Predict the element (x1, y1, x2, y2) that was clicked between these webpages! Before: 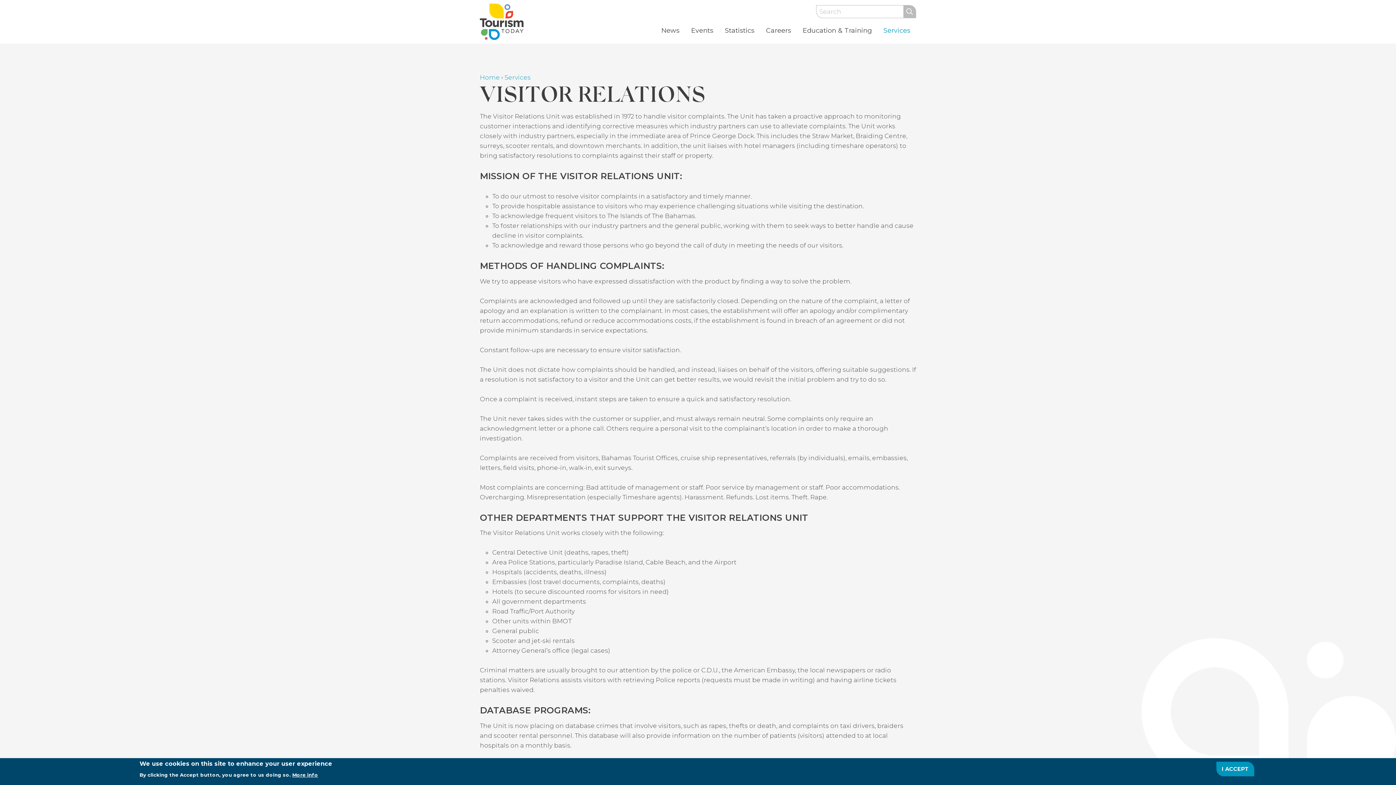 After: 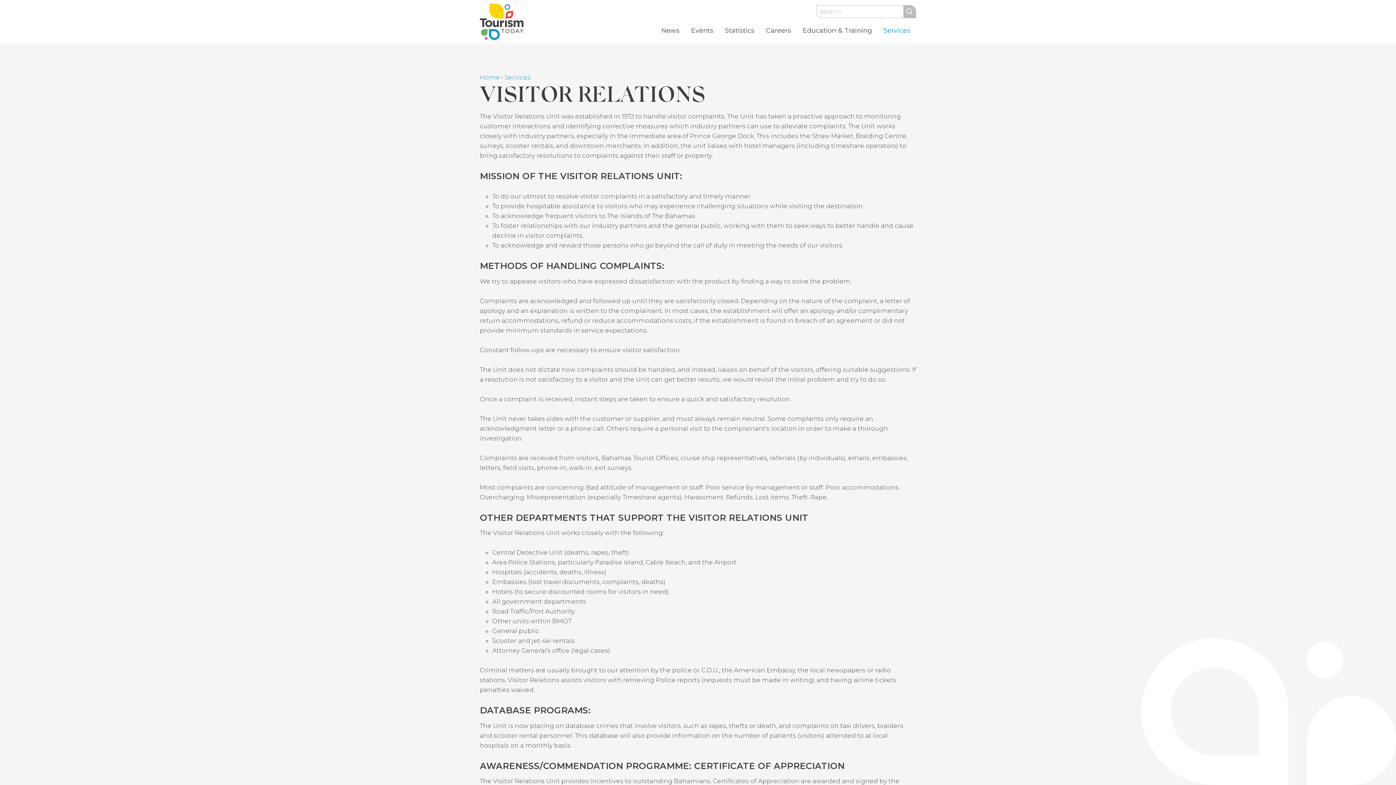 Action: bbox: (1216, 762, 1254, 776) label: I ACCEPT